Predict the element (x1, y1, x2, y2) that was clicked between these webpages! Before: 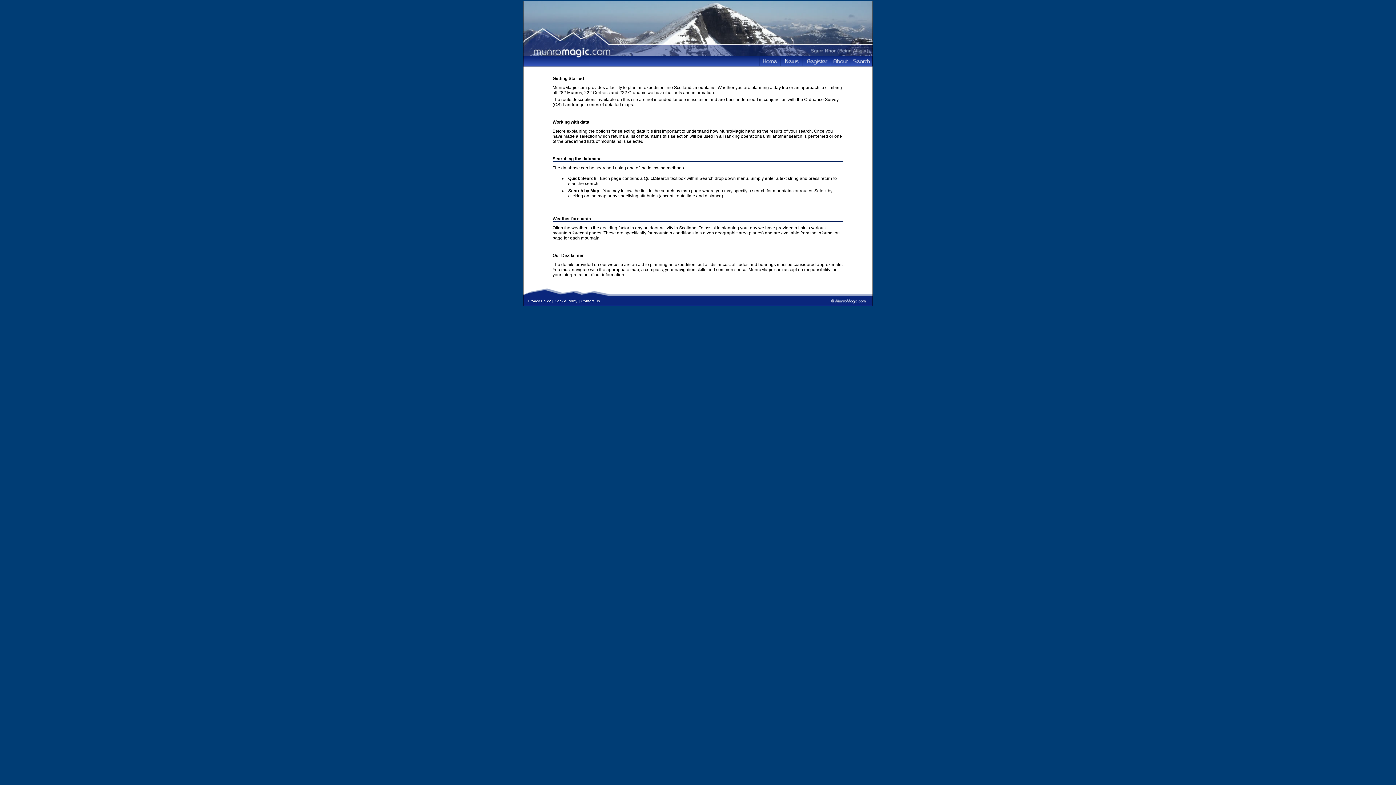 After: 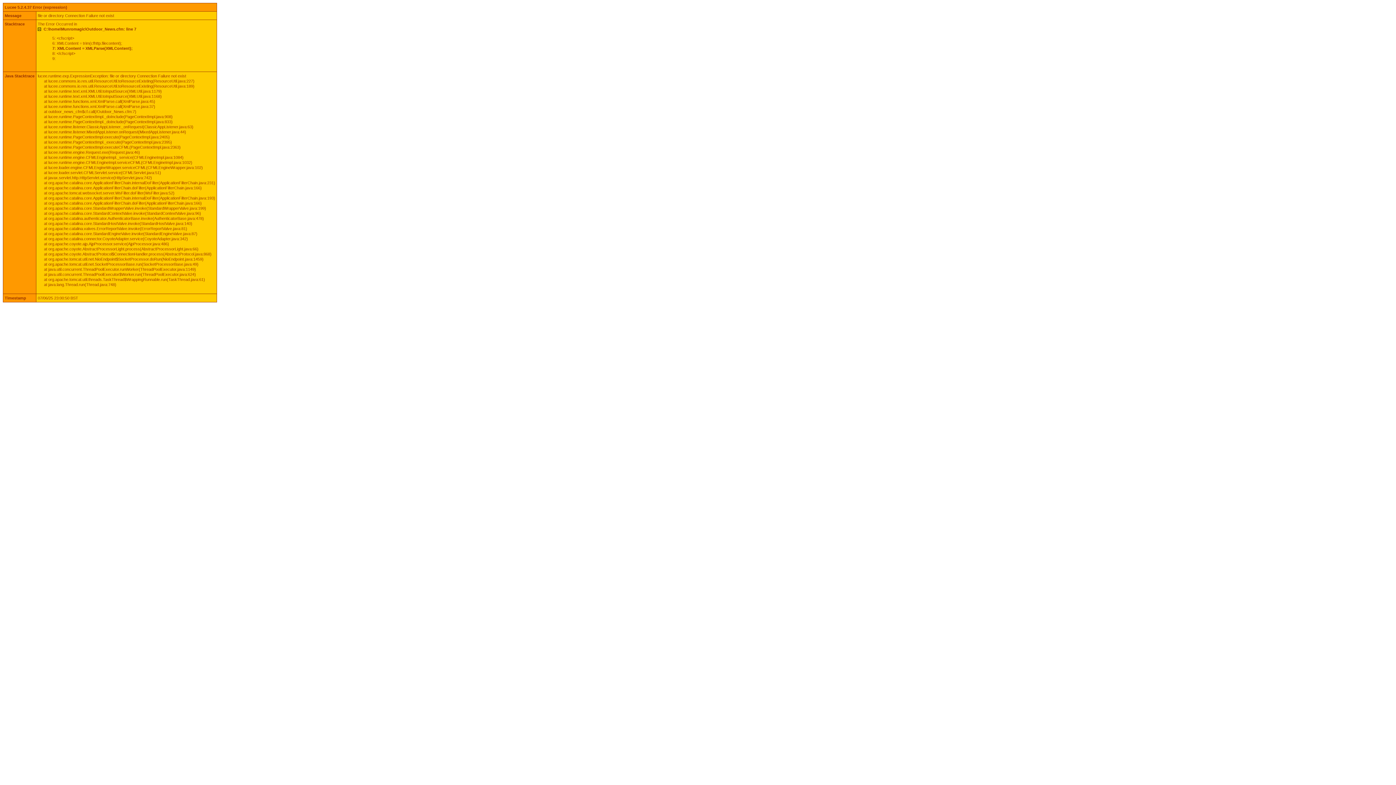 Action: bbox: (780, 55, 802, 66)